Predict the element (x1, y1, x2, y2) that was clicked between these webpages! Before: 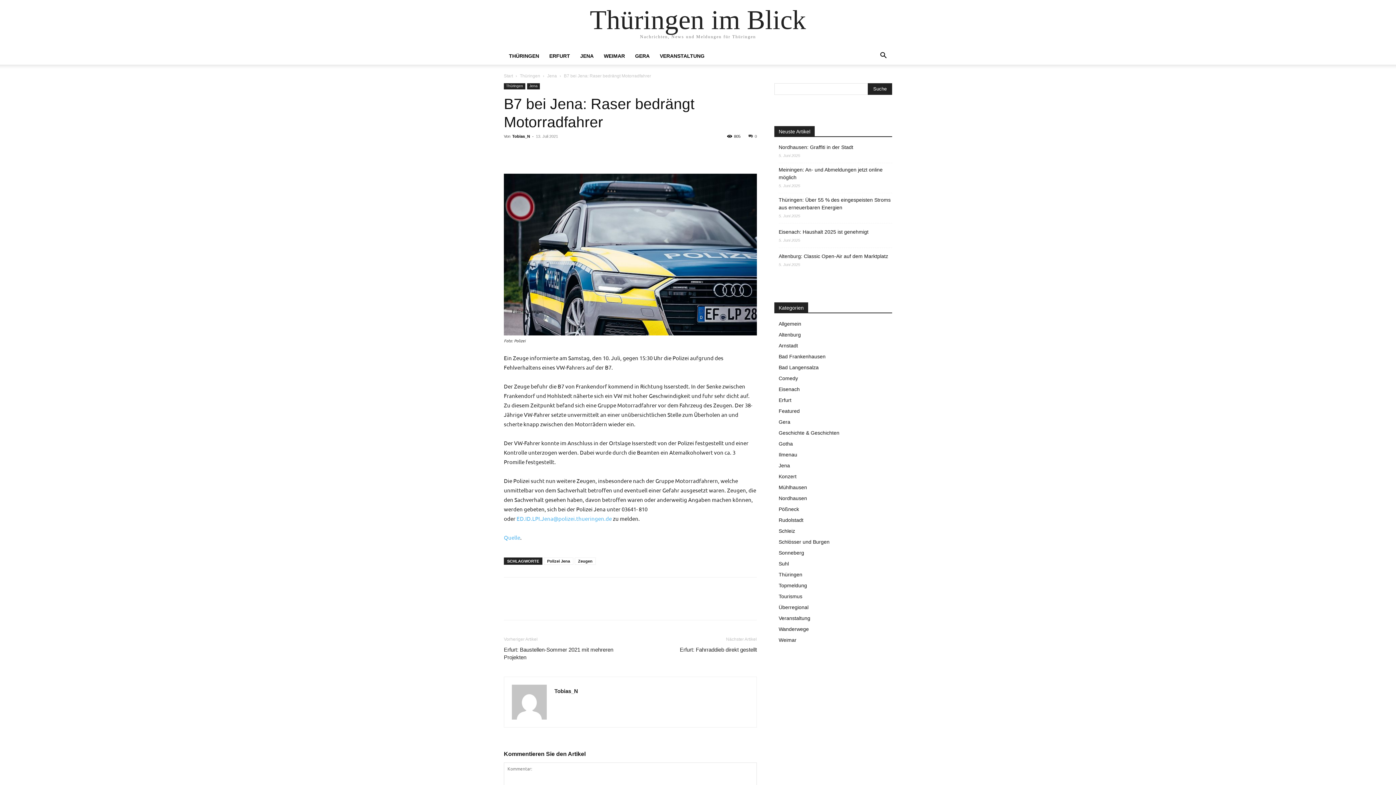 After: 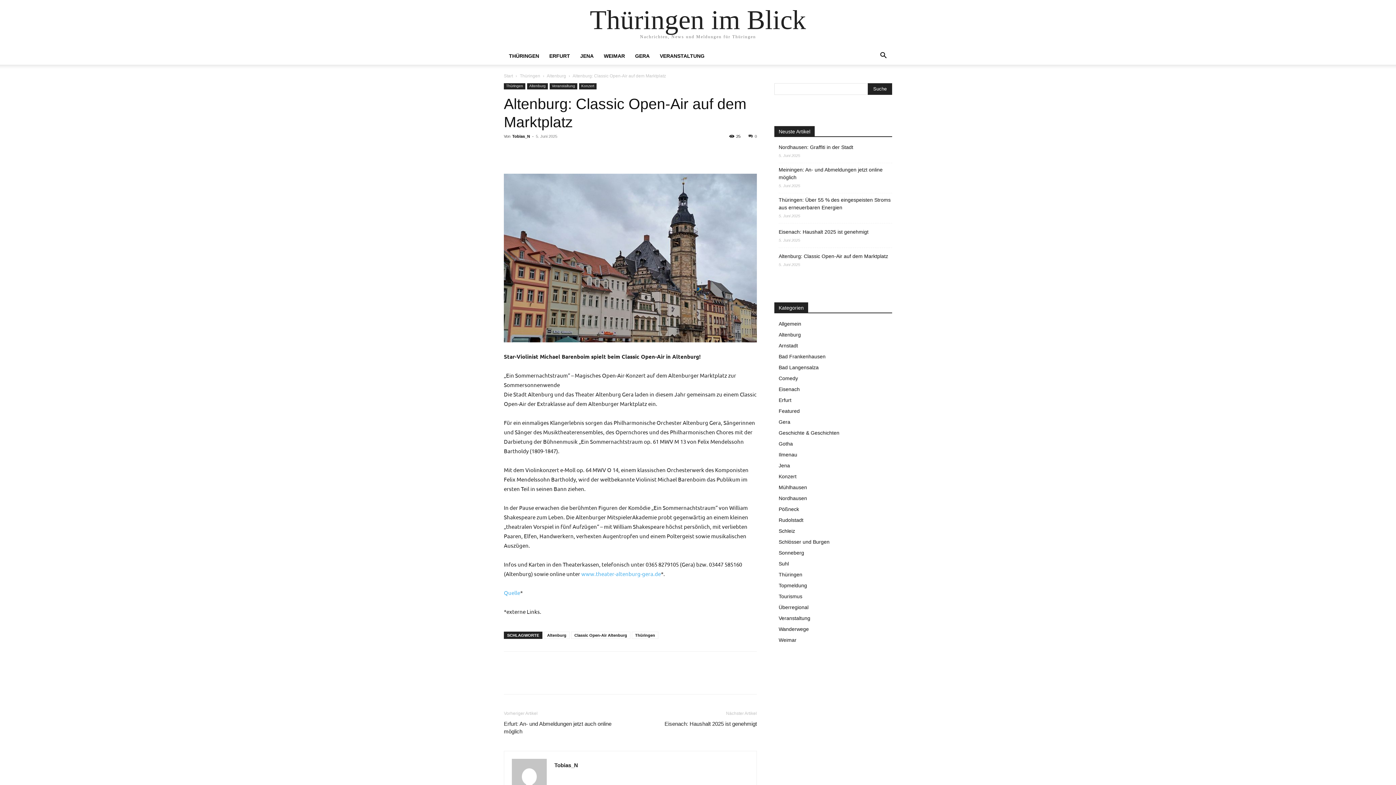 Action: bbox: (778, 252, 888, 260) label: Altenburg: Classic Open-Air auf dem Marktplatz